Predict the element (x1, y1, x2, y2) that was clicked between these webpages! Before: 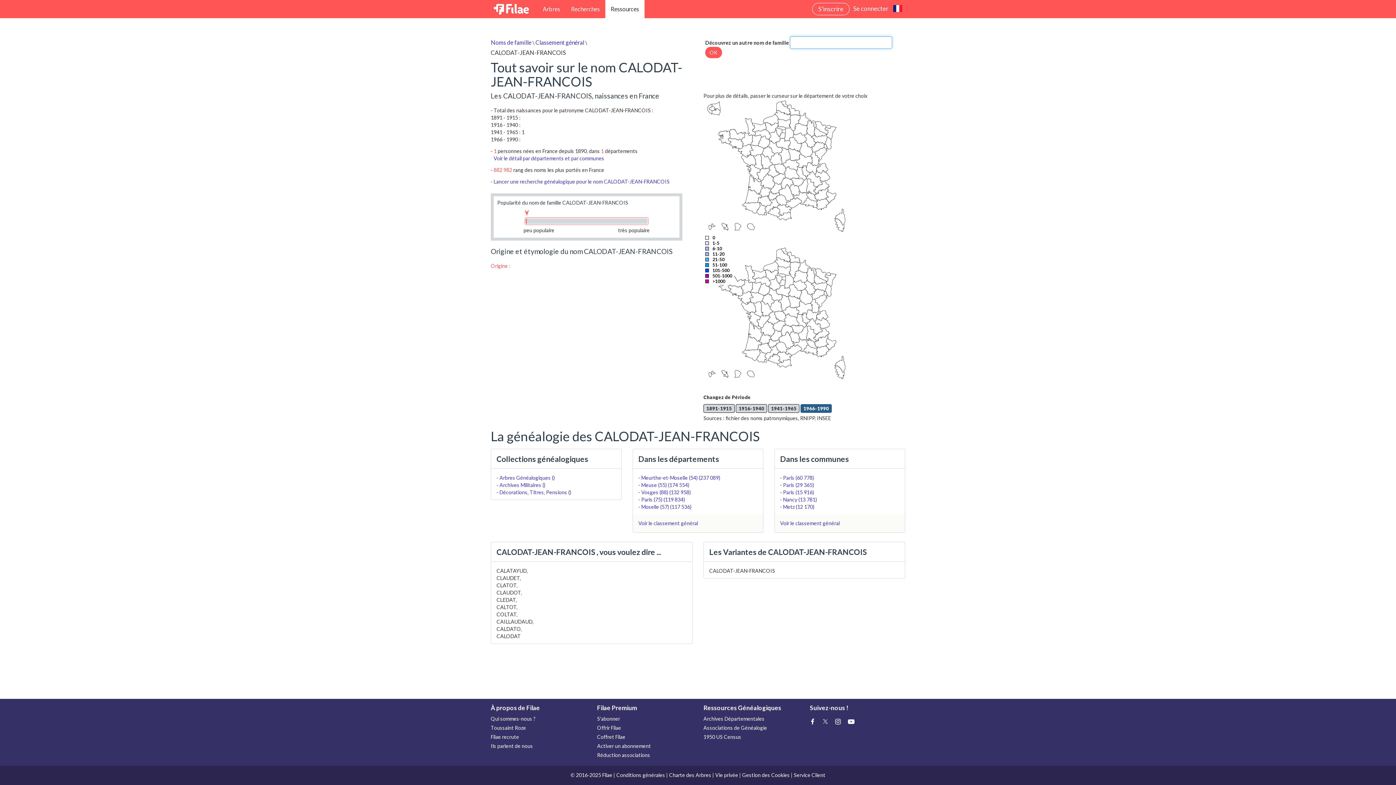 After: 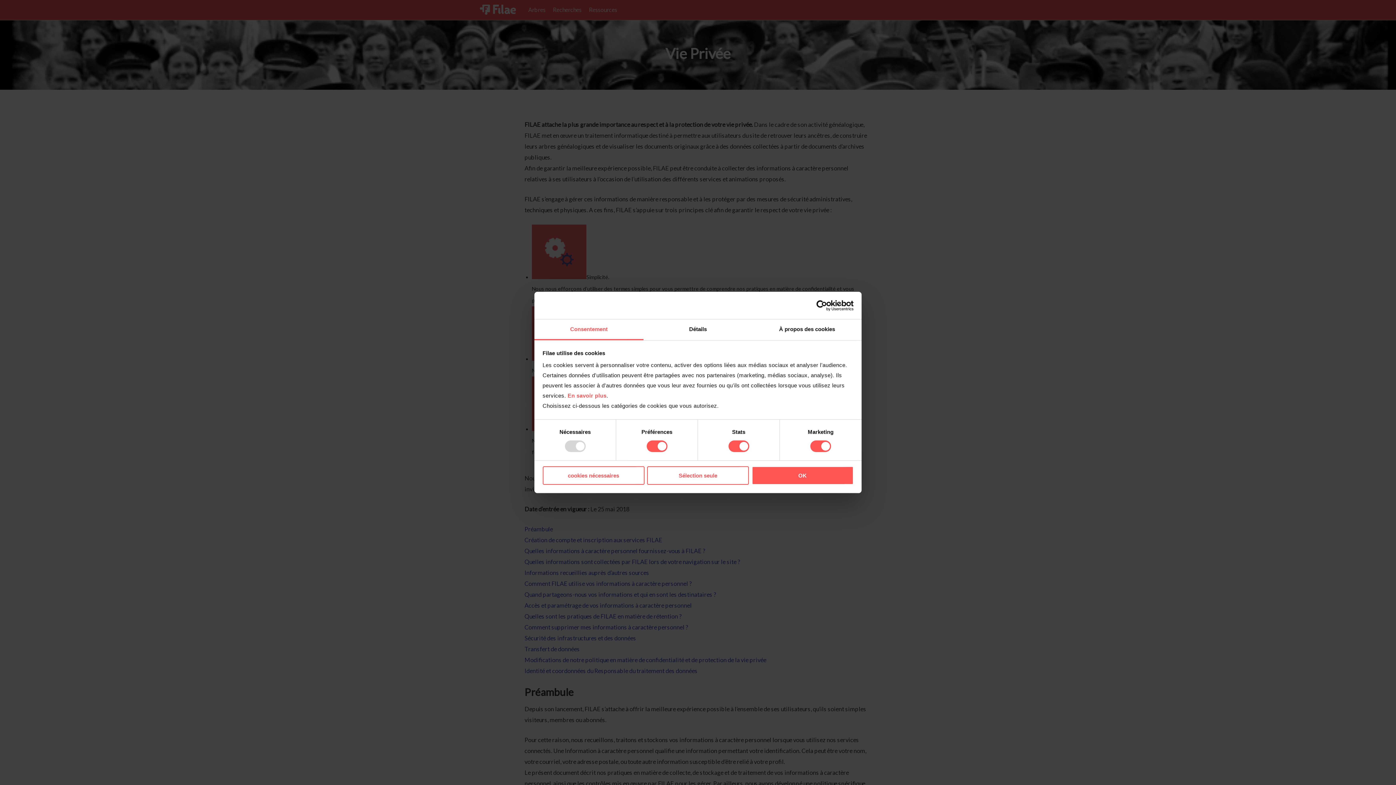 Action: bbox: (715, 772, 738, 778) label: Vie privée